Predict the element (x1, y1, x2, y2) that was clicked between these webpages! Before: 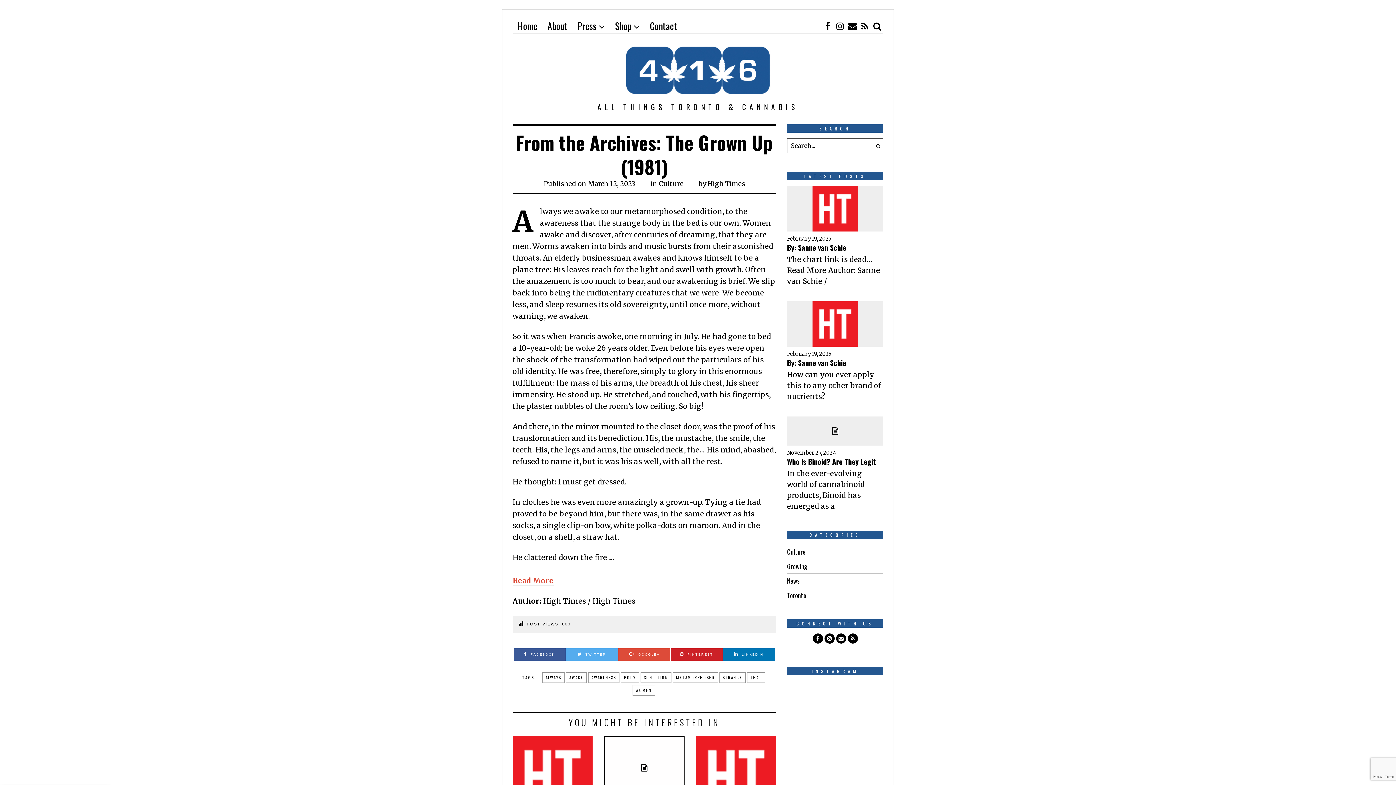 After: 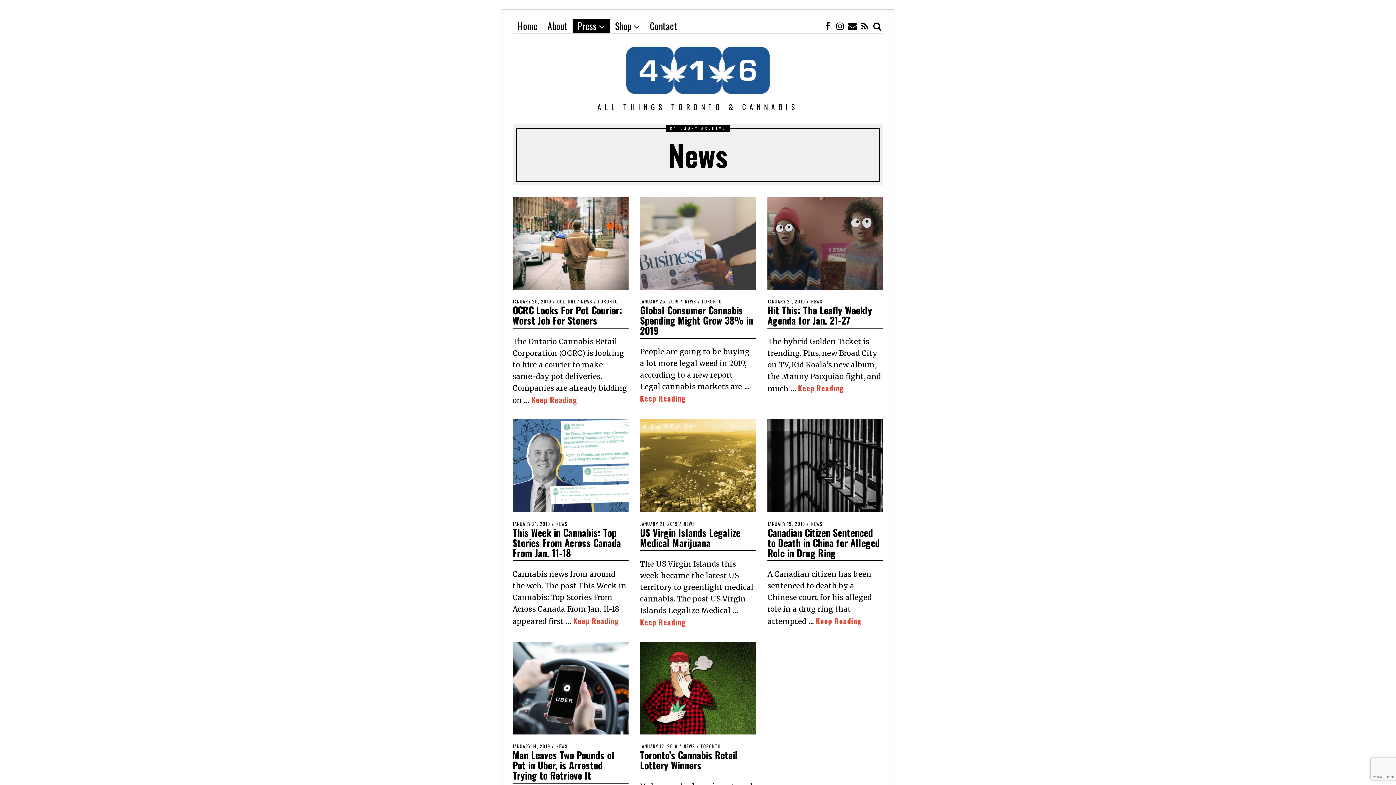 Action: bbox: (787, 576, 800, 585) label: News